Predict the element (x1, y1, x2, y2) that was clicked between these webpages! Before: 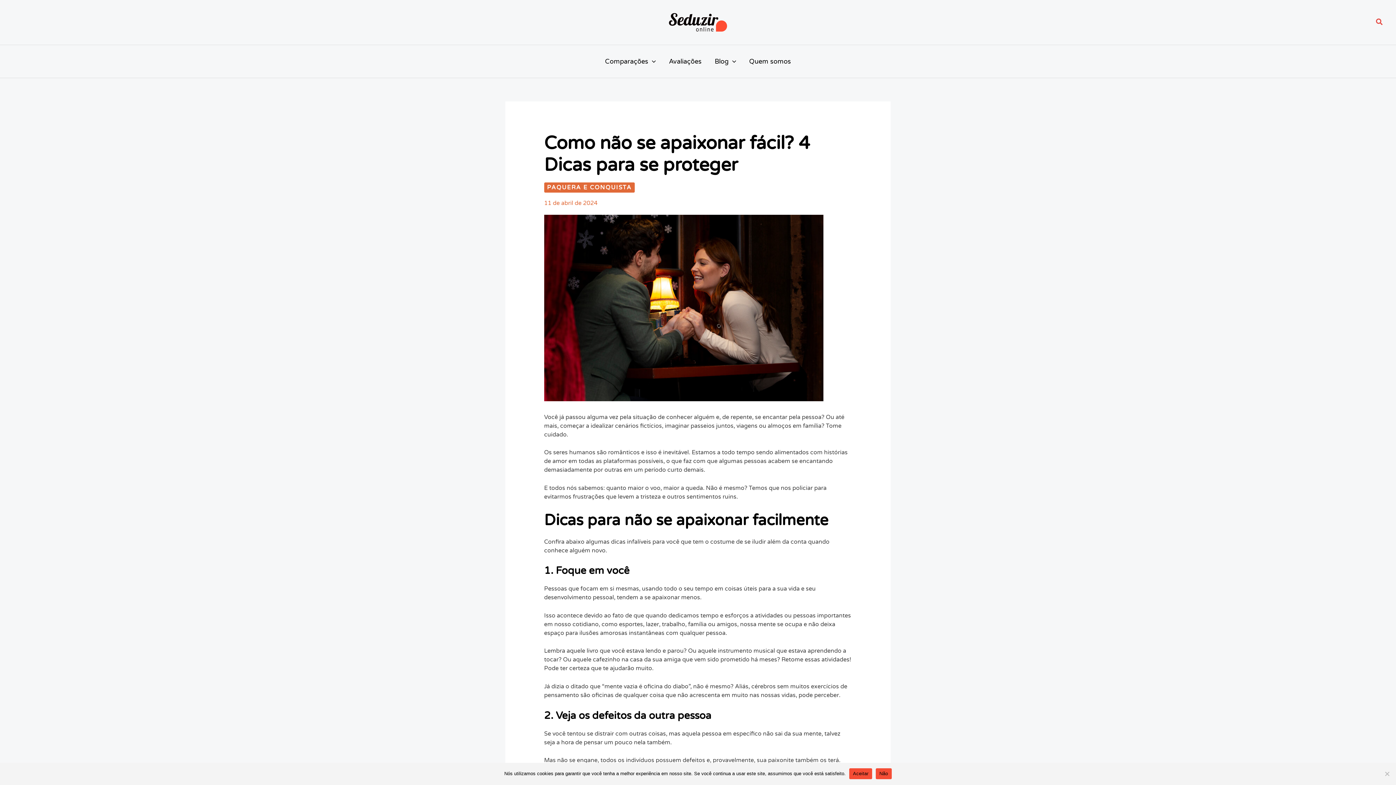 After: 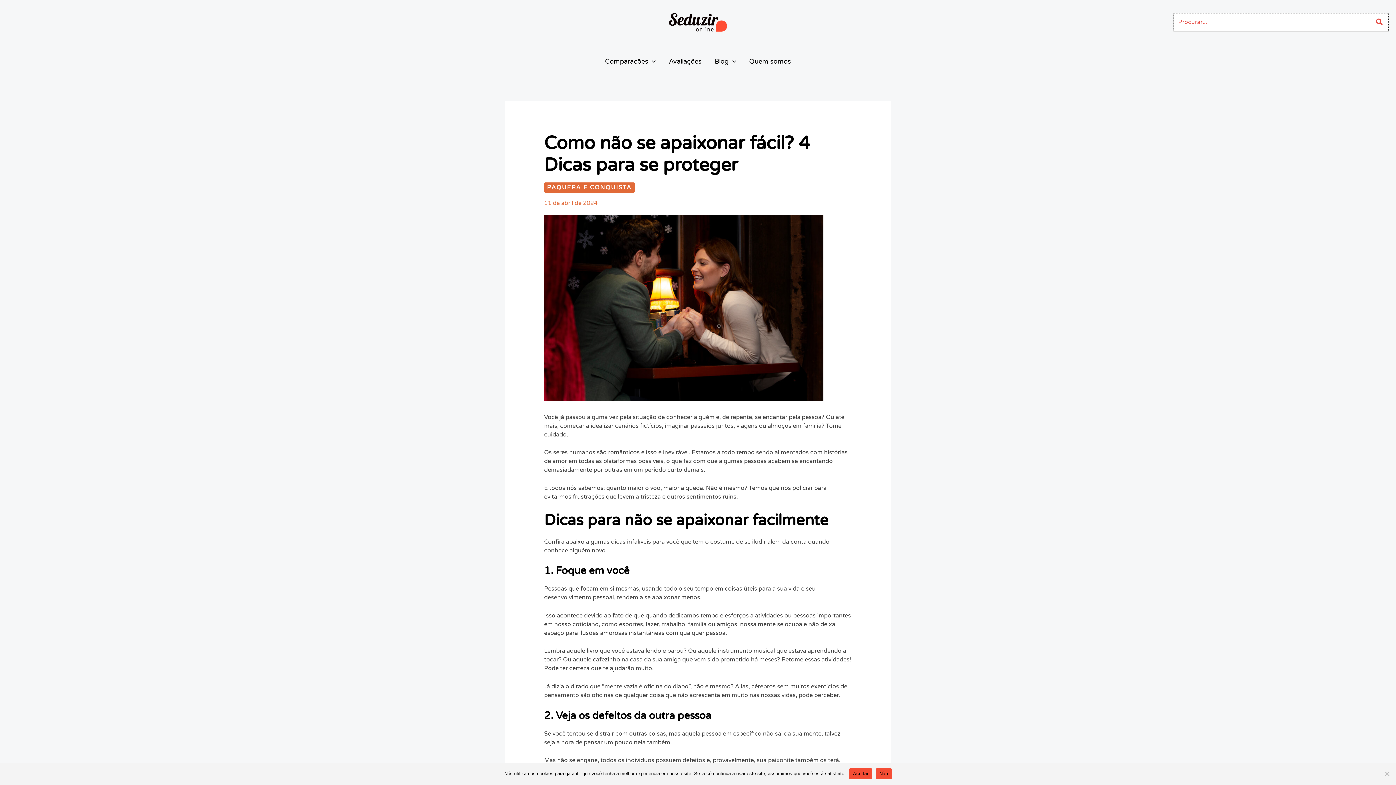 Action: label: Link do ícone de pesquisa bbox: (1376, 17, 1383, 27)